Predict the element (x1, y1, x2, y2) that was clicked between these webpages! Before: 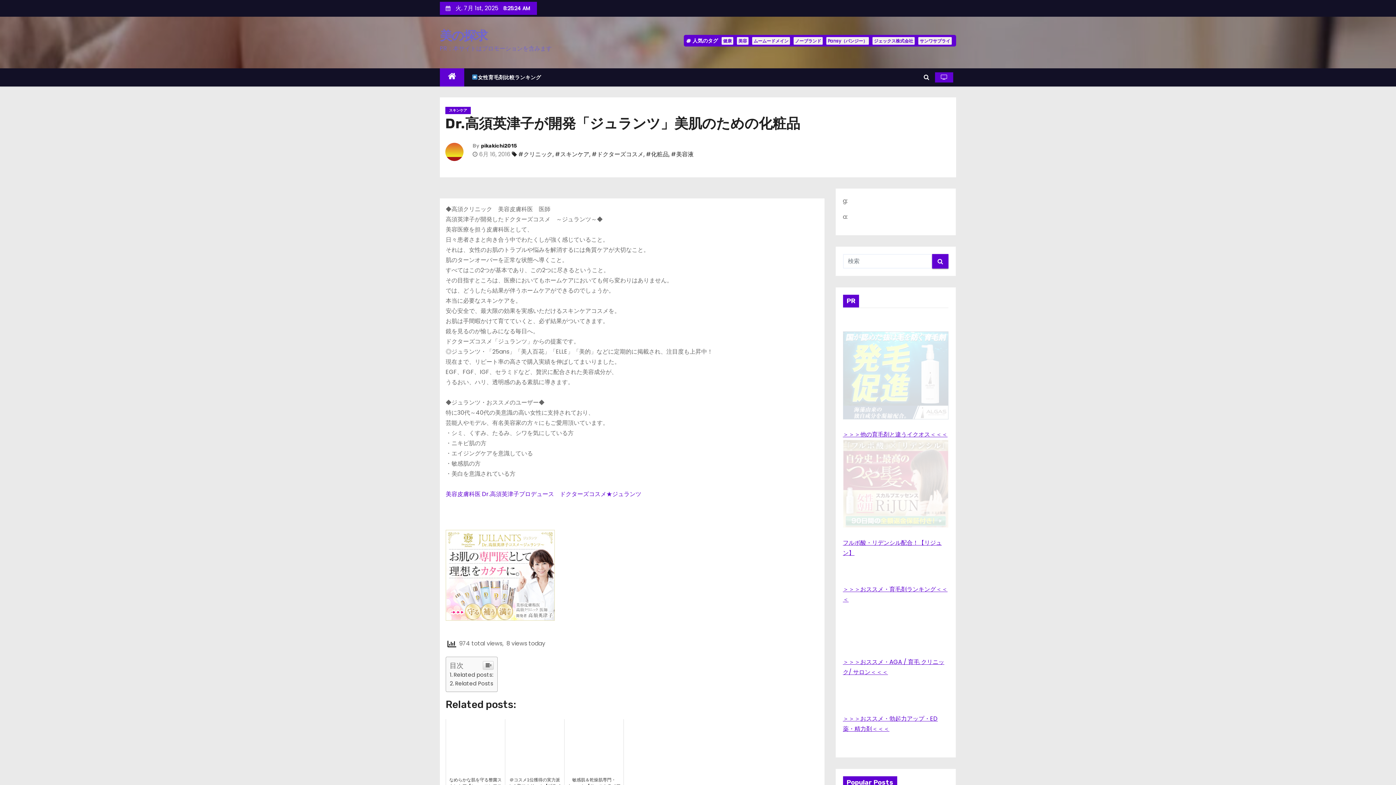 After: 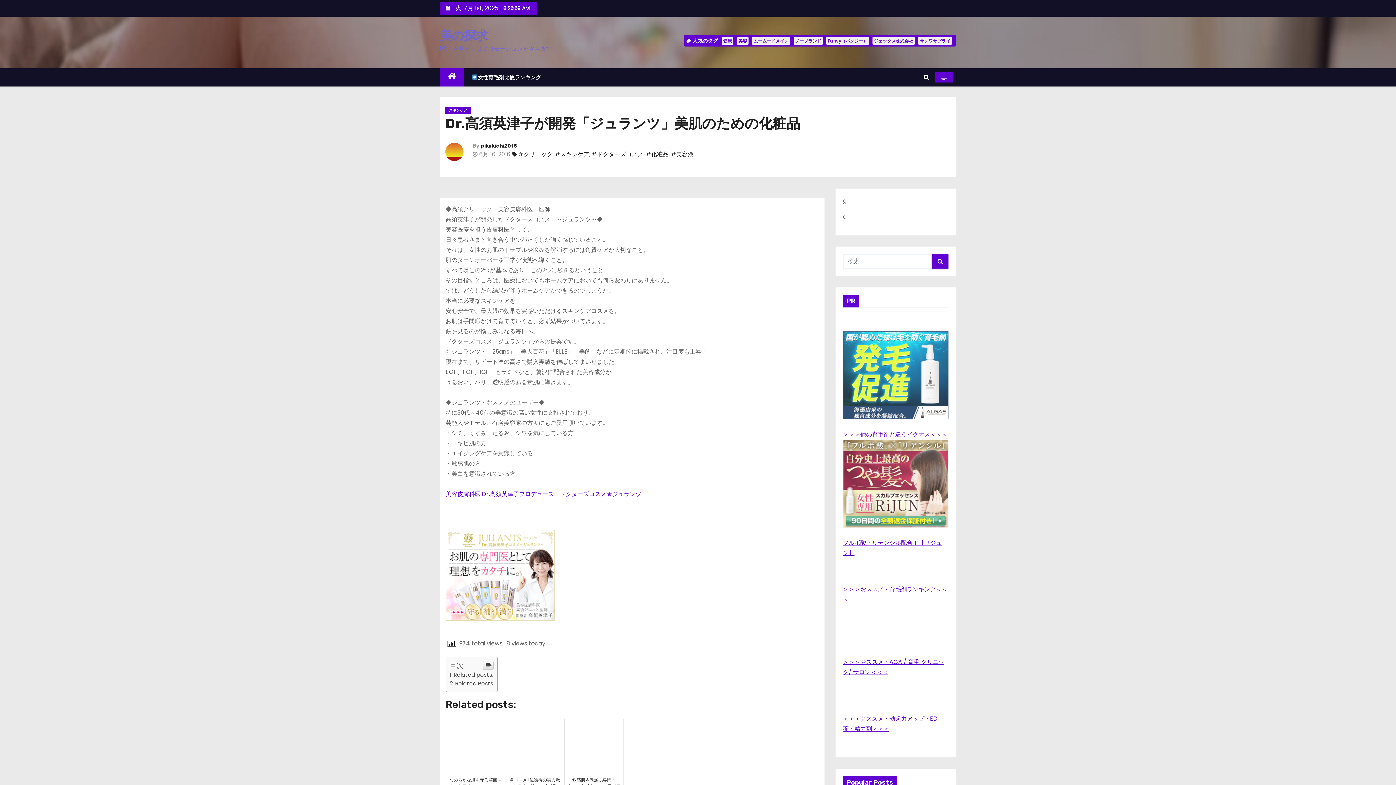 Action: bbox: (445, 571, 554, 579) label: 
